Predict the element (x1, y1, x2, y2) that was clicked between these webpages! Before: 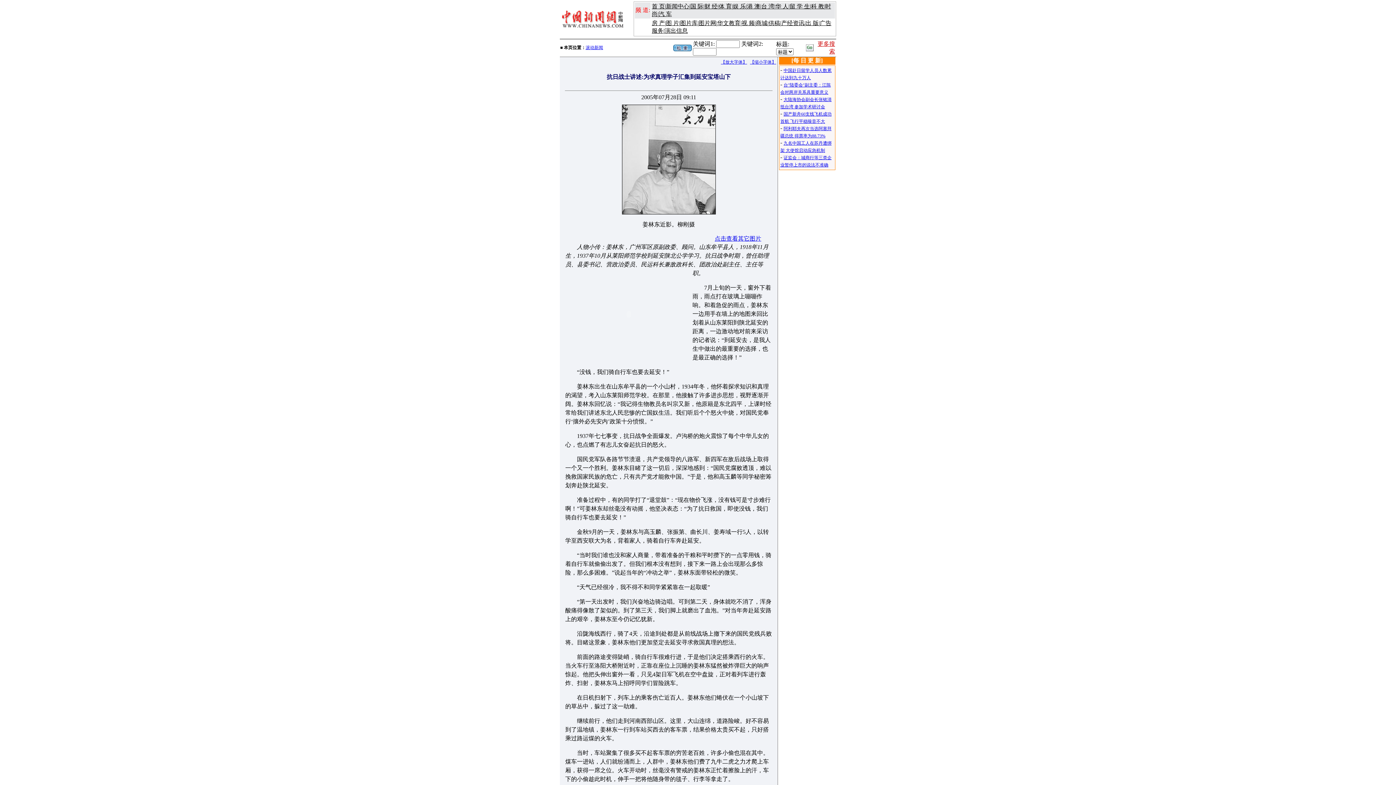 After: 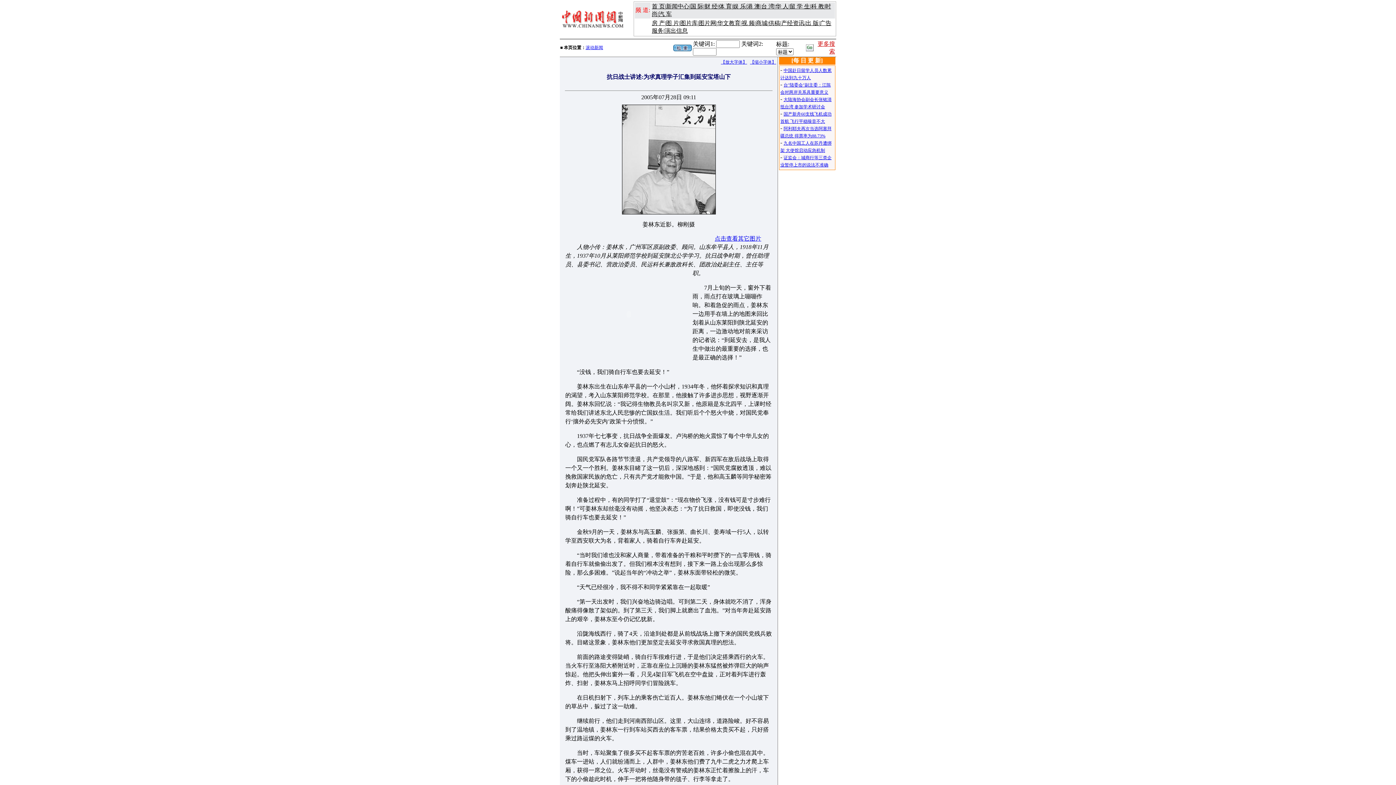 Action: label: 图 片 bbox: (666, 20, 679, 26)